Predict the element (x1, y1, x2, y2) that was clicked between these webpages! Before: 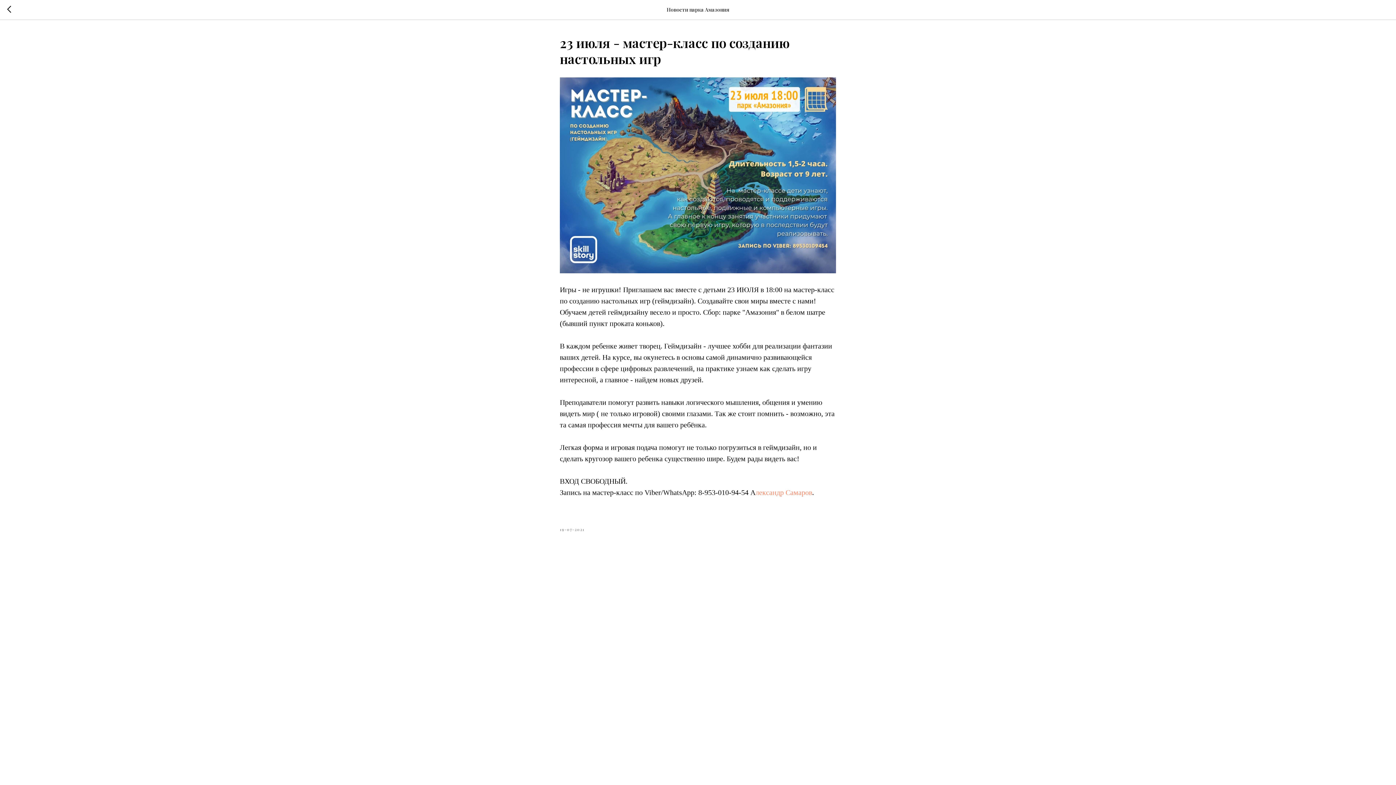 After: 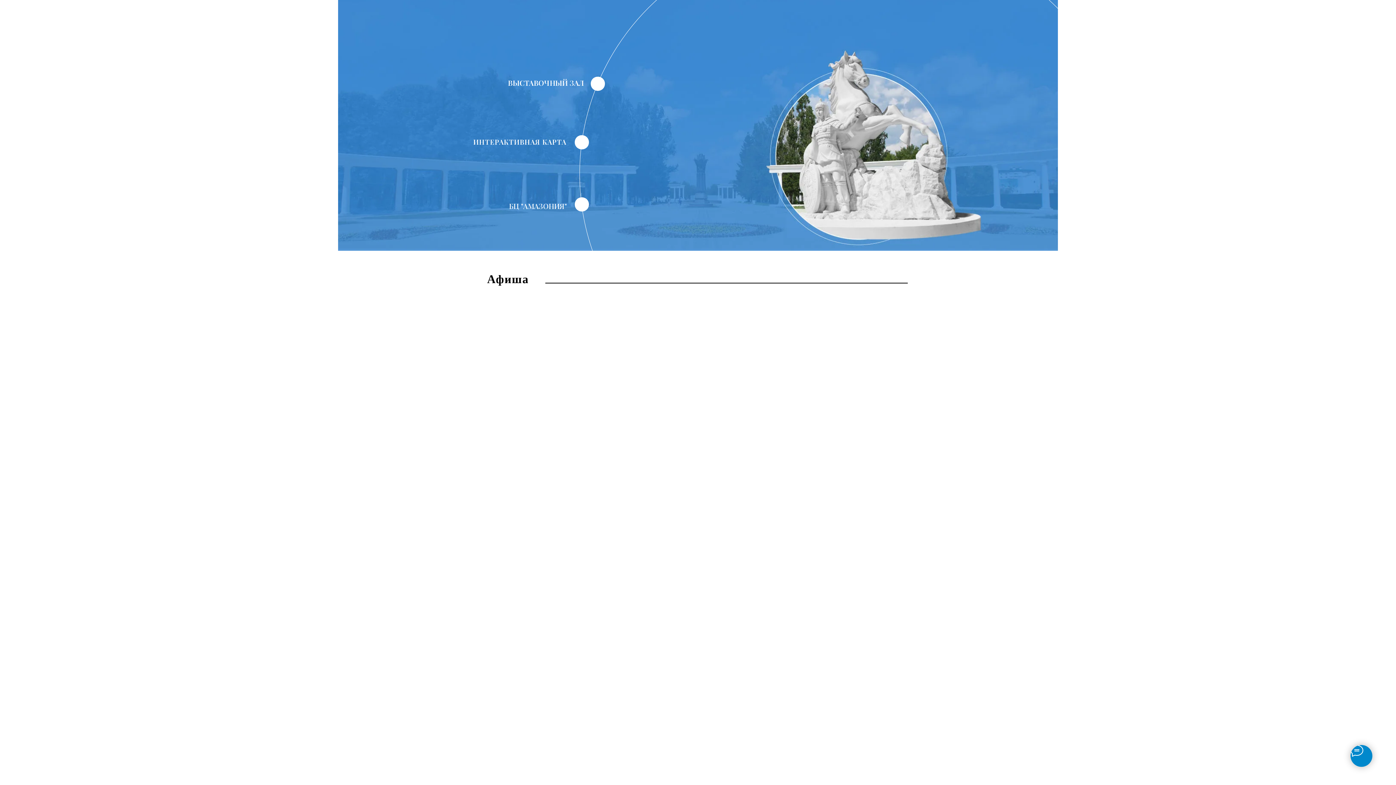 Action: bbox: (7, 5, 15, 14)